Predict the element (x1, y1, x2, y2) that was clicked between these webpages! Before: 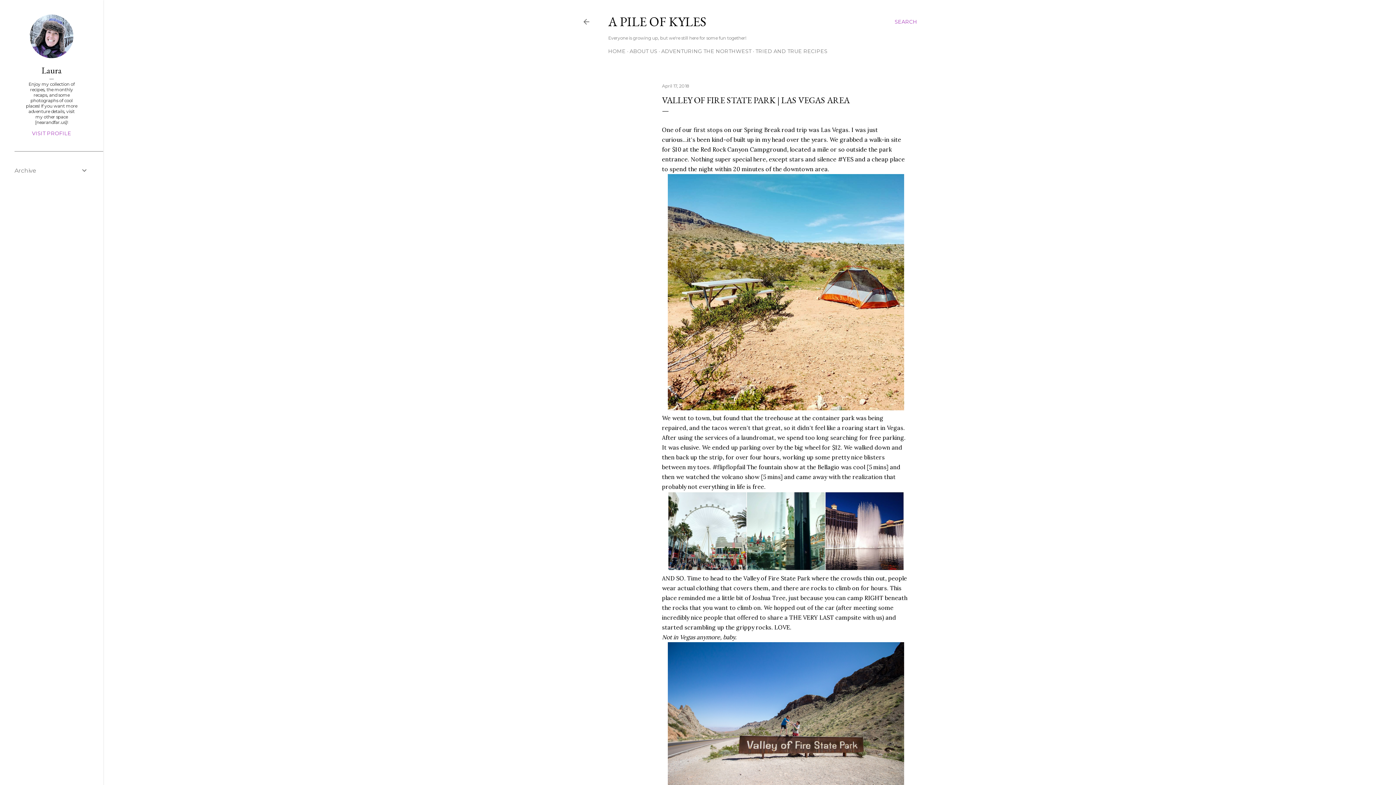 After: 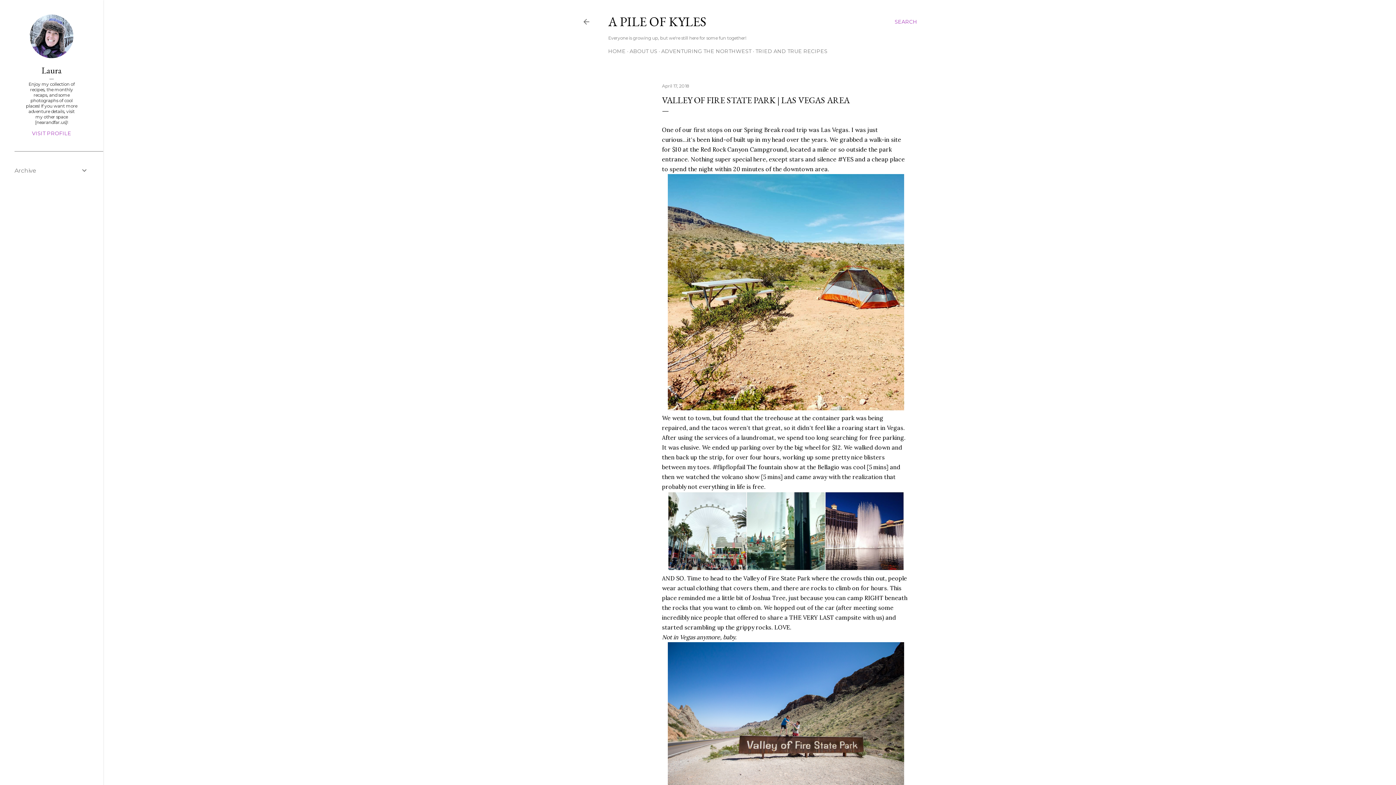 Action: label: April 17, 2018 bbox: (662, 83, 689, 88)